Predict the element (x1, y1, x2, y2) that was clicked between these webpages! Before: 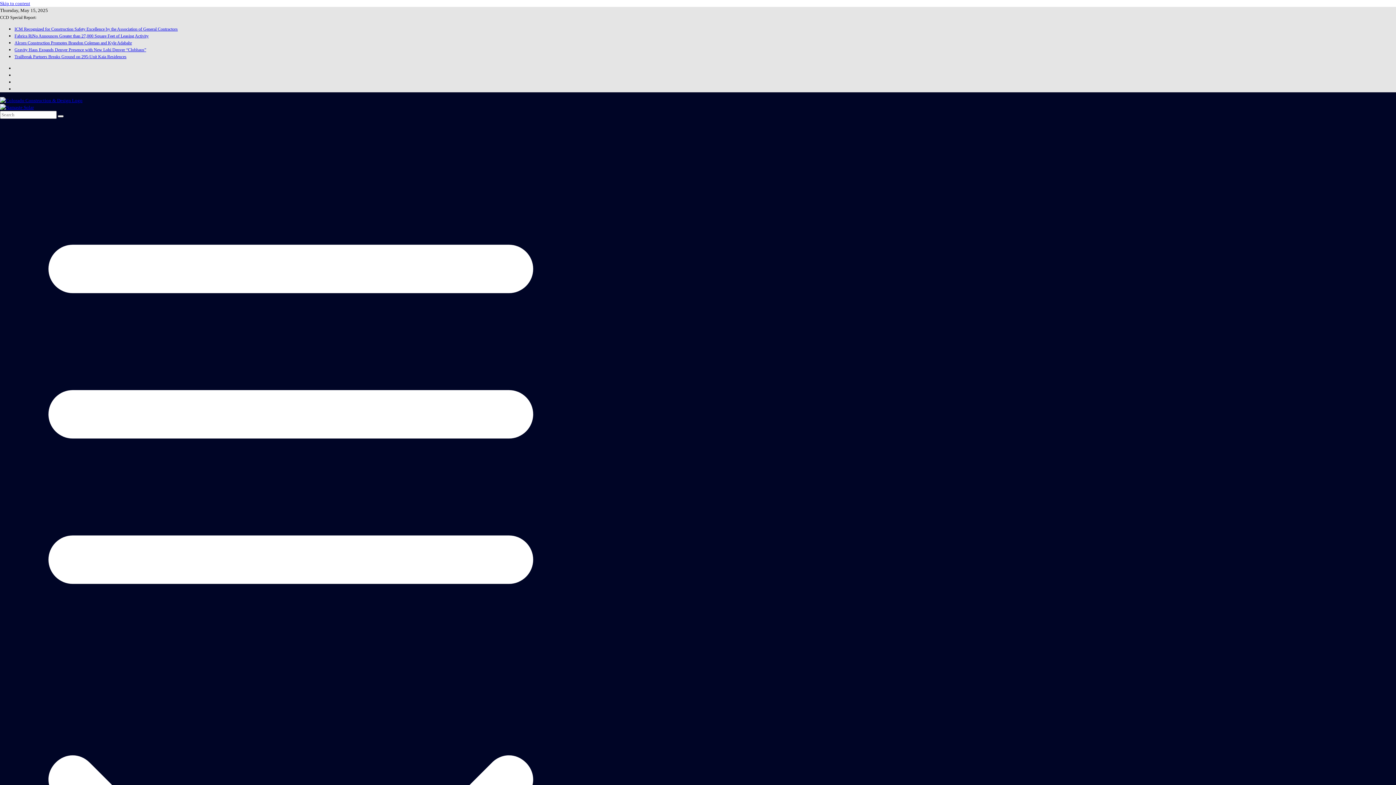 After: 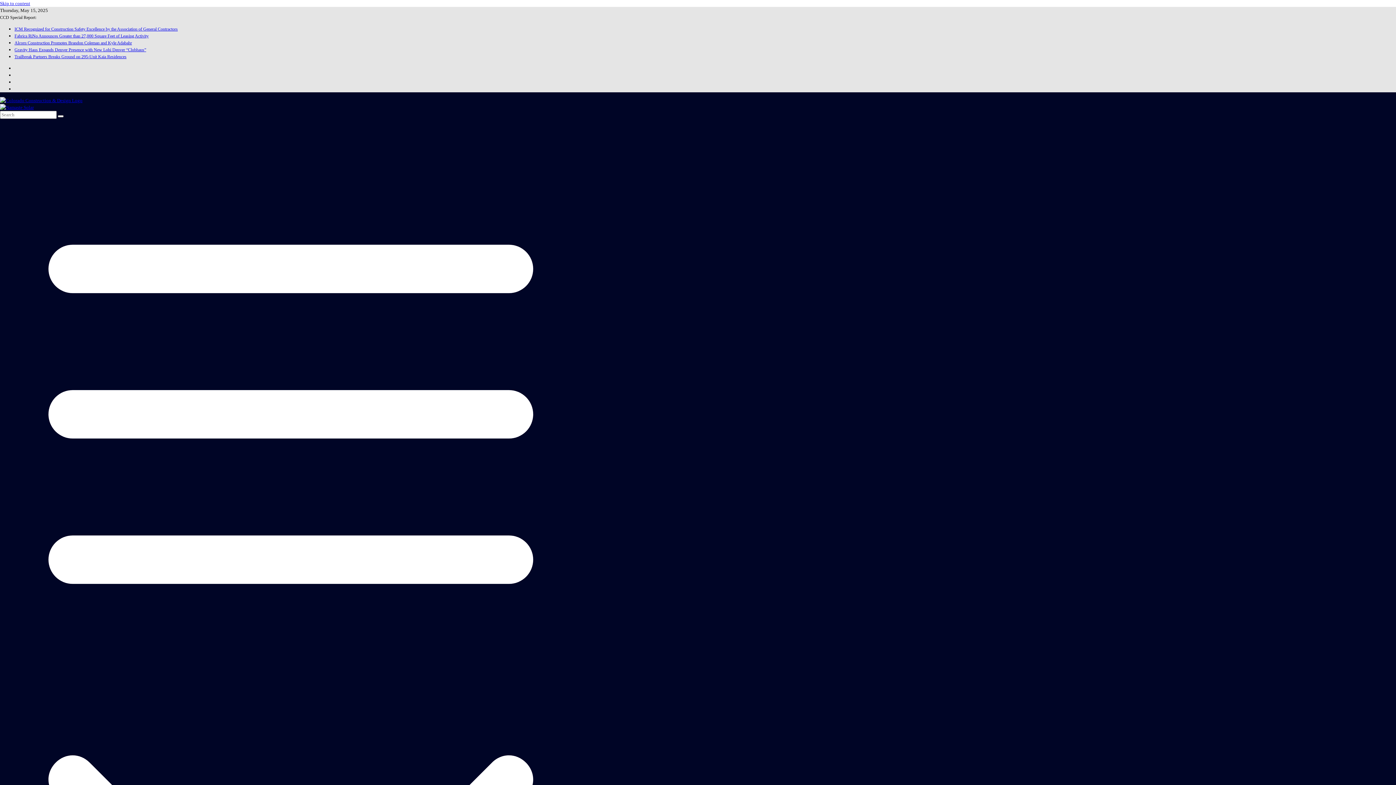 Action: bbox: (0, 104, 33, 110)